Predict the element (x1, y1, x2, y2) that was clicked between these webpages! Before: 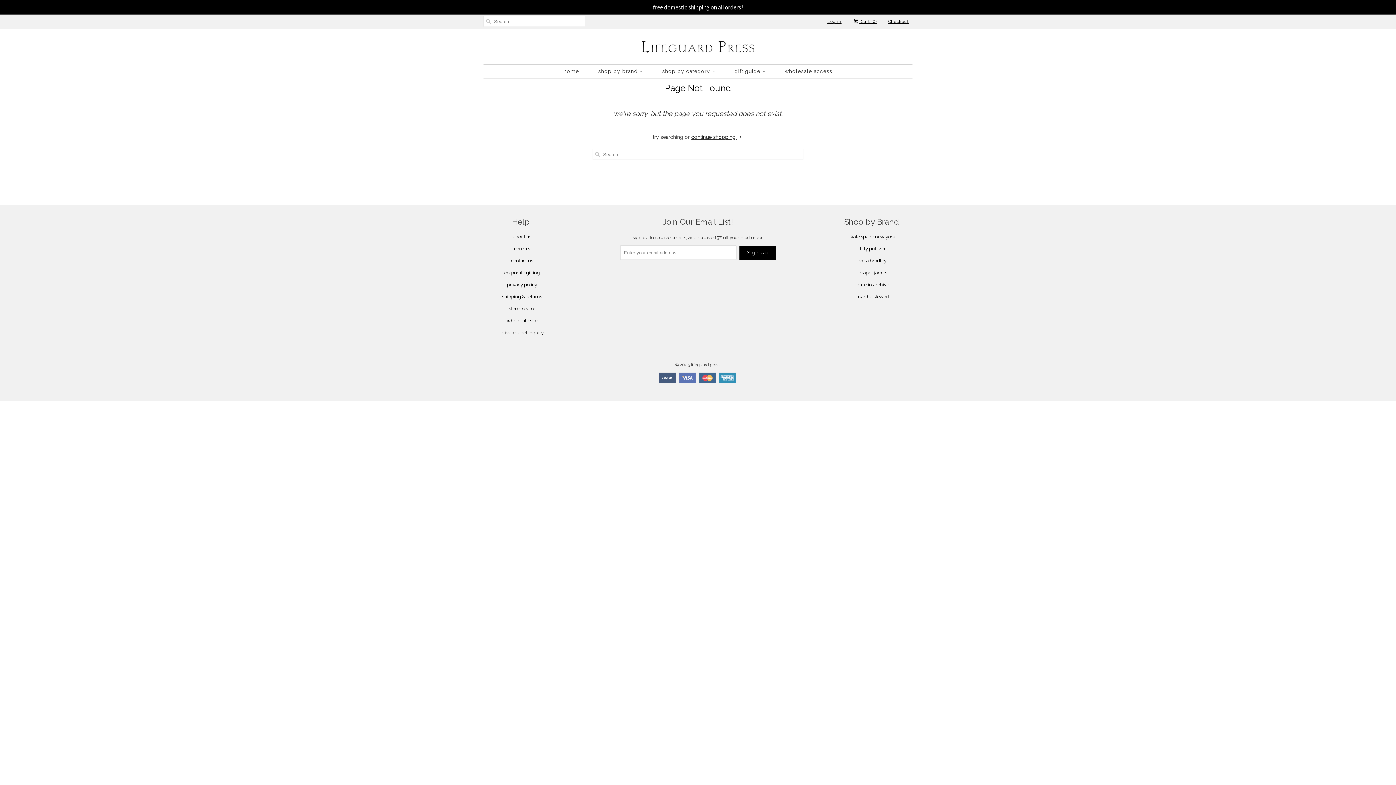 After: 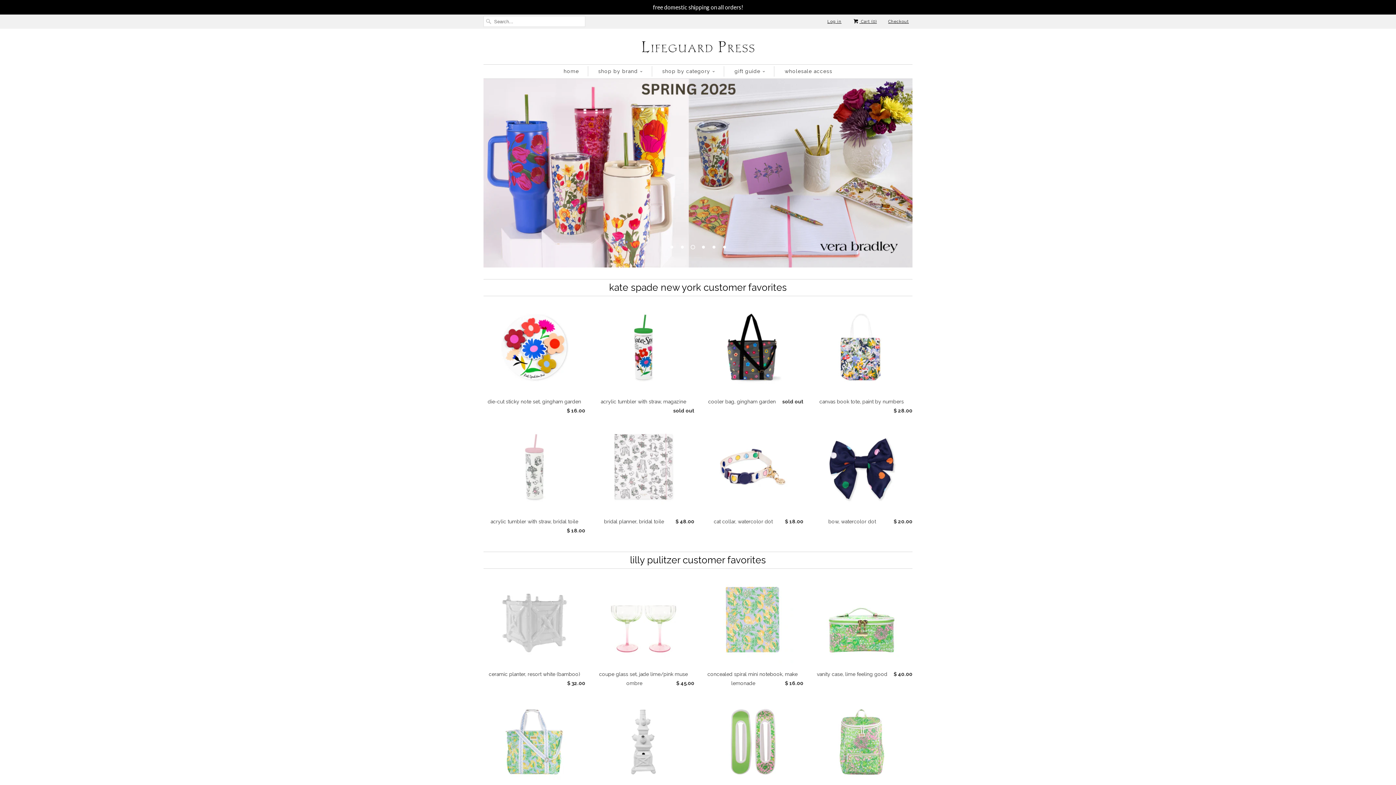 Action: bbox: (641, 39, 754, 60)